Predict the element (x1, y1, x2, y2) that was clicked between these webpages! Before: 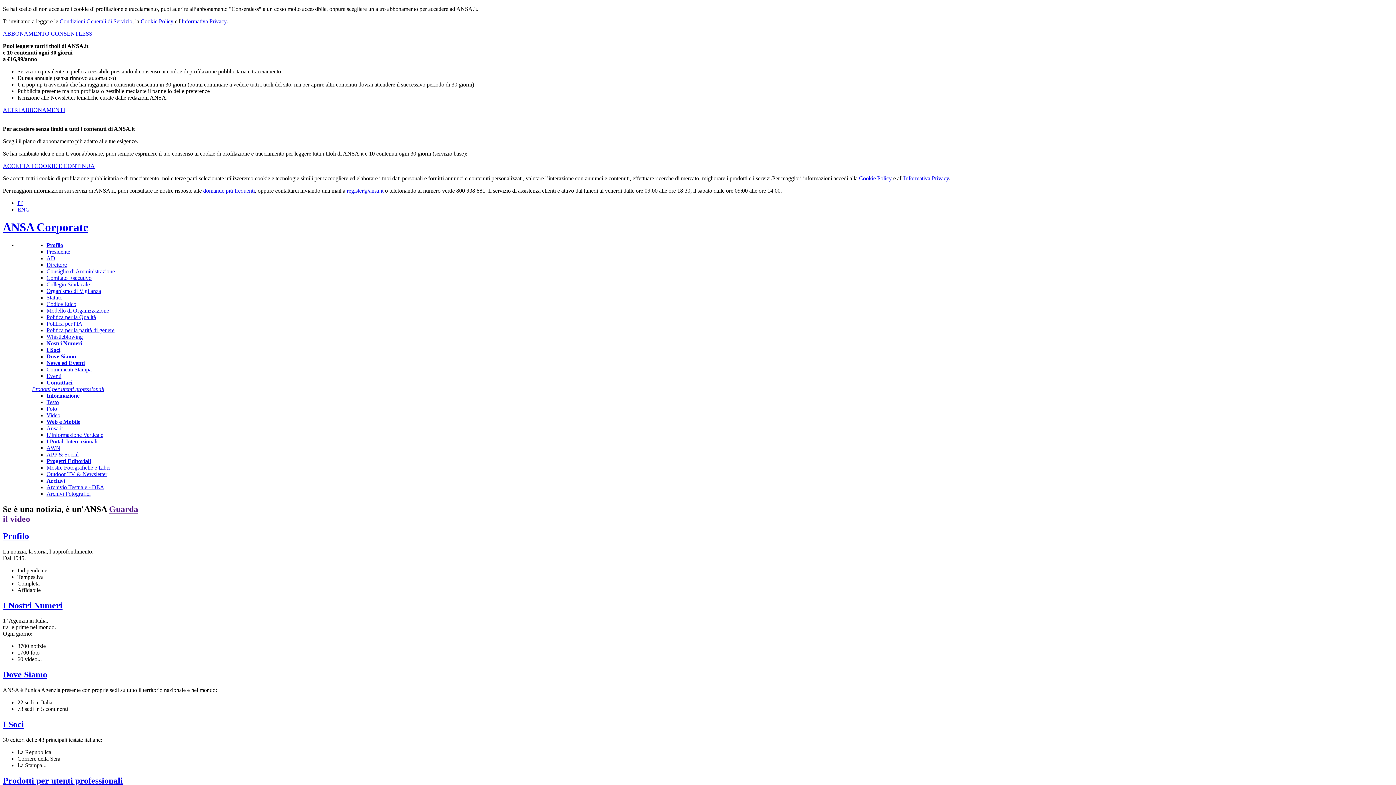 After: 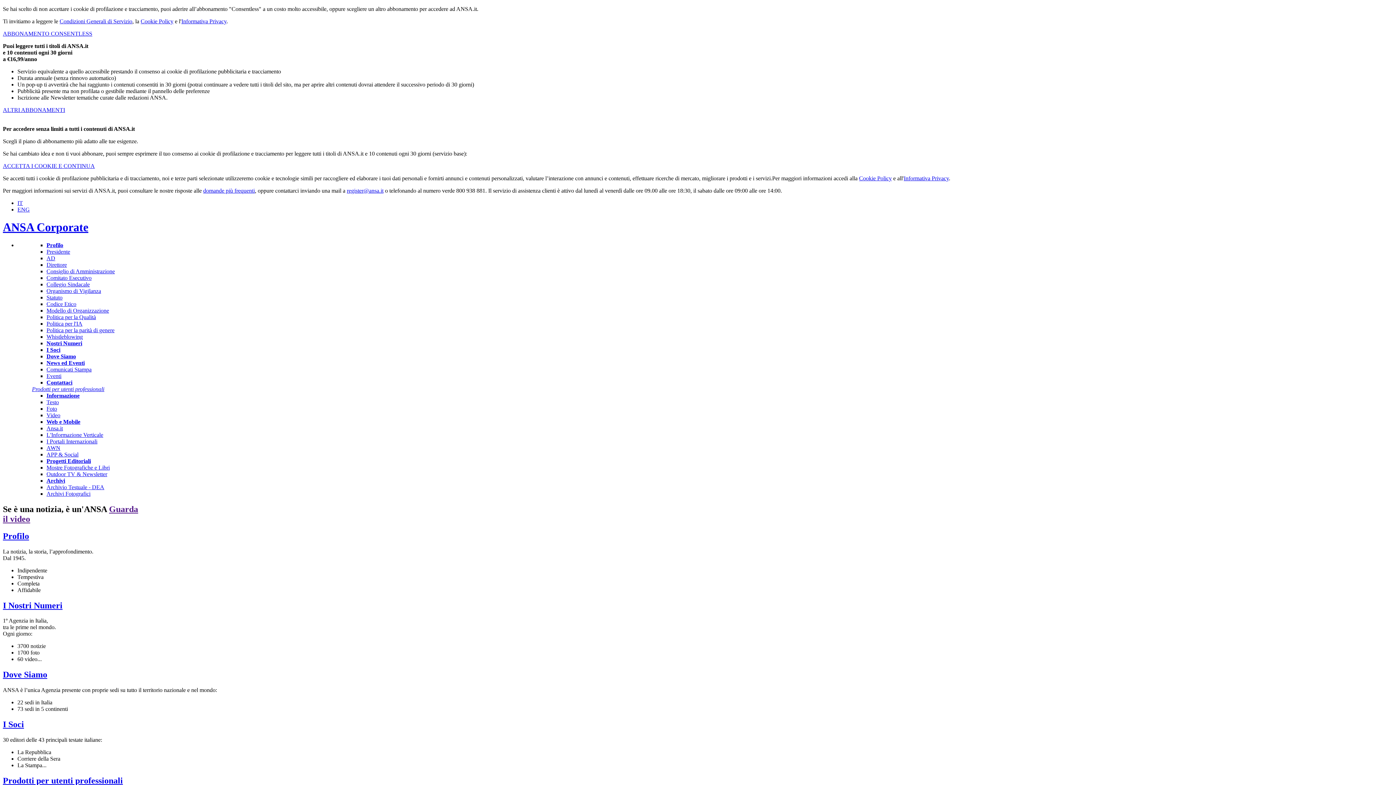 Action: bbox: (59, 18, 132, 24) label: Condizioni Generali di Servizio